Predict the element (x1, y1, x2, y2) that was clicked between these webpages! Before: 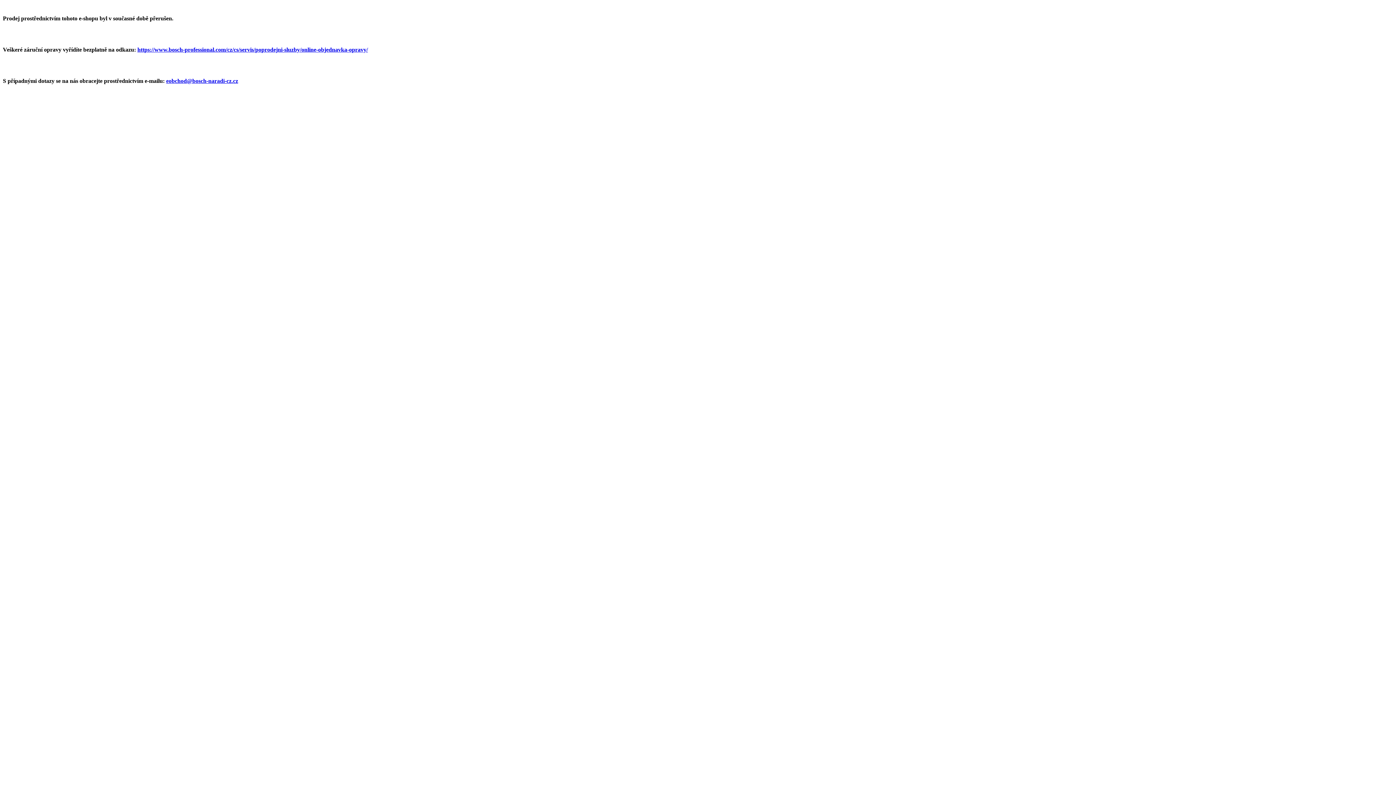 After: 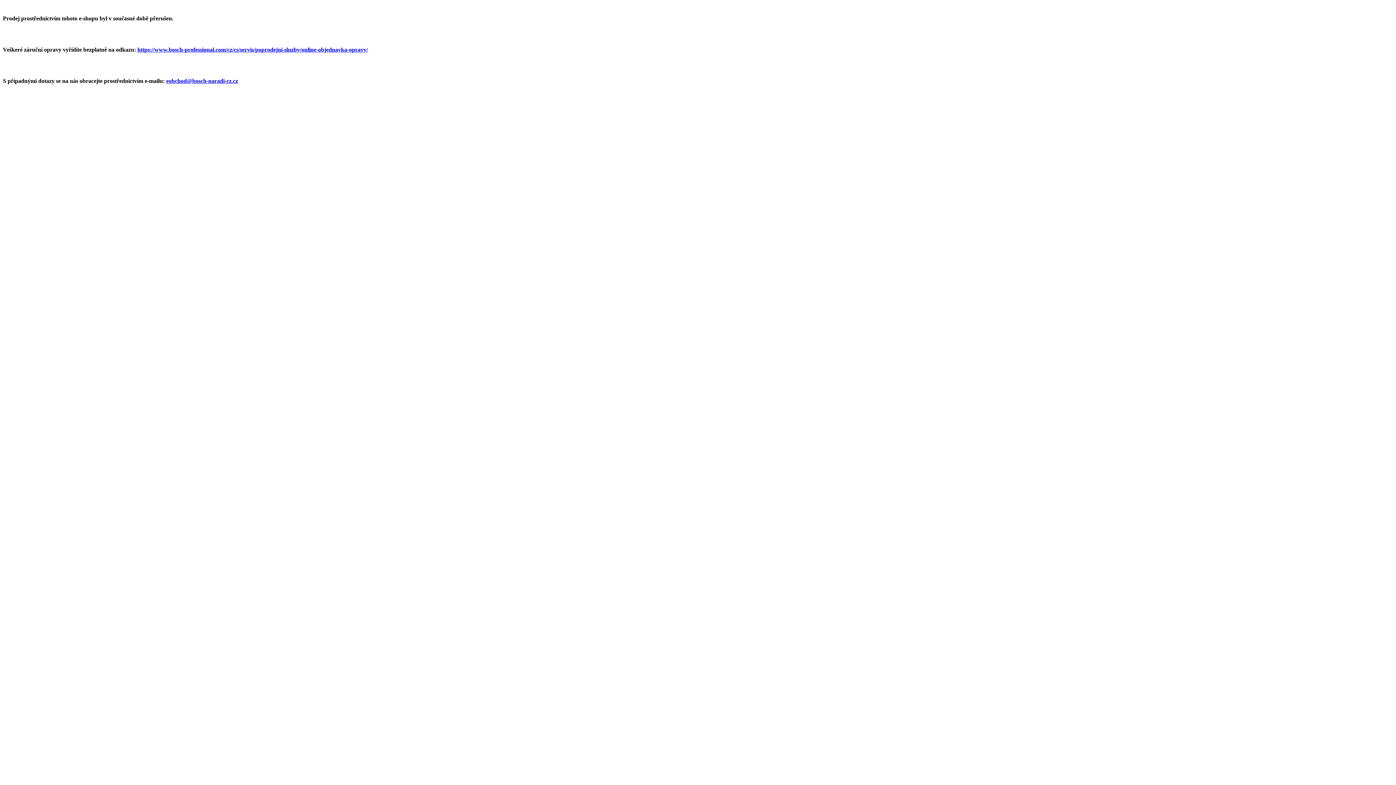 Action: bbox: (137, 46, 368, 52) label: https://www.bosch-professional.com/cz/cs/servis/poprodejni-sluzby/online-objednavka-opravy/